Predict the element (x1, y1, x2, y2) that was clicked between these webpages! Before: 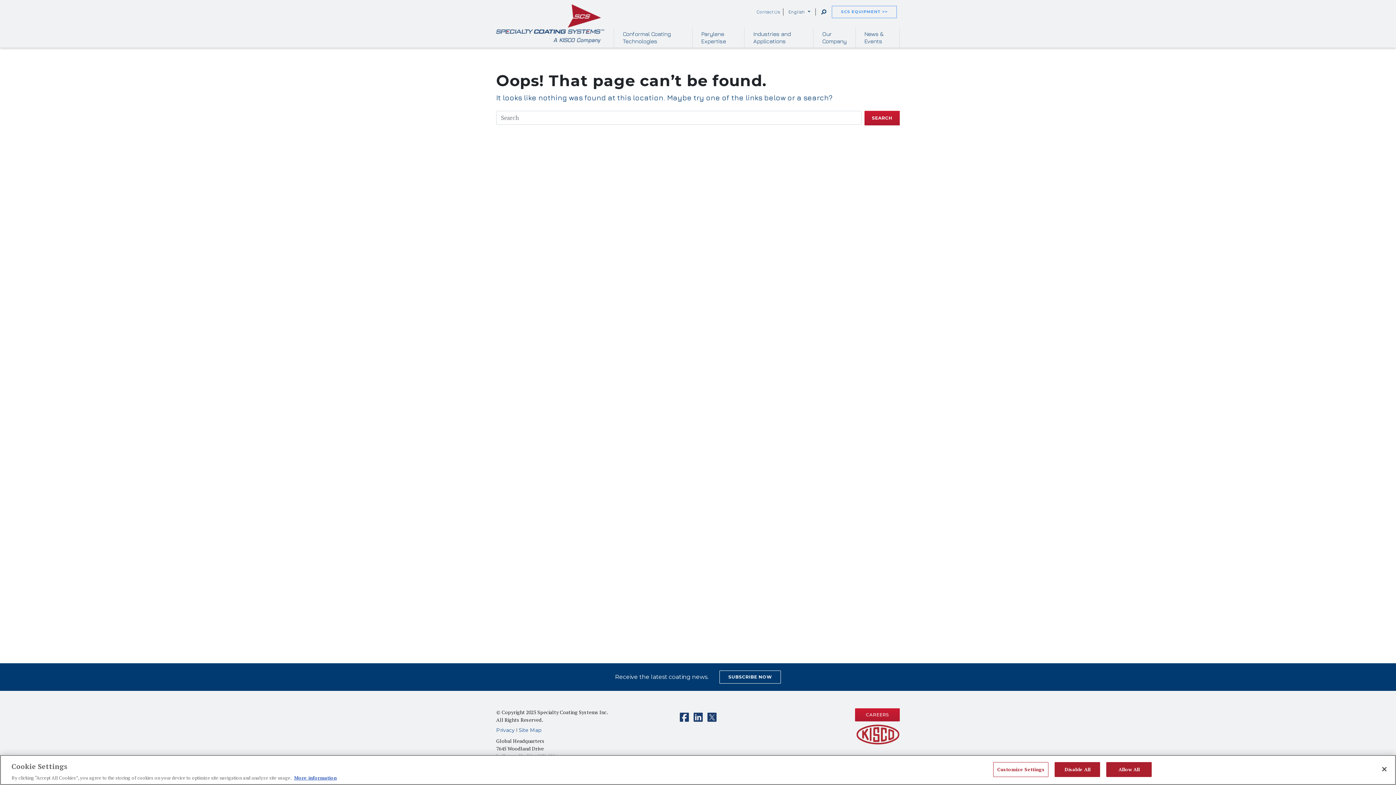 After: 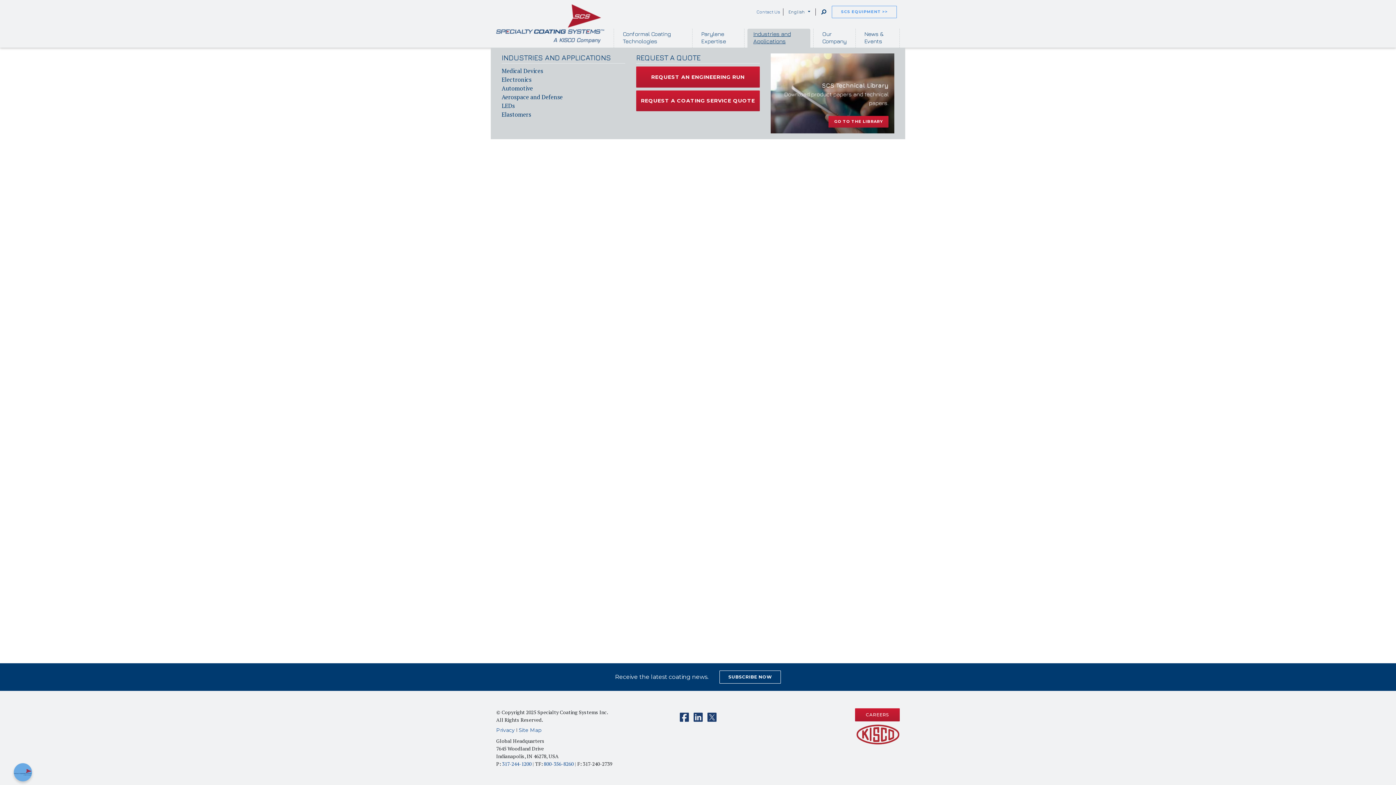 Action: label: Expand Industries and Applications bbox: (747, 28, 810, 47)